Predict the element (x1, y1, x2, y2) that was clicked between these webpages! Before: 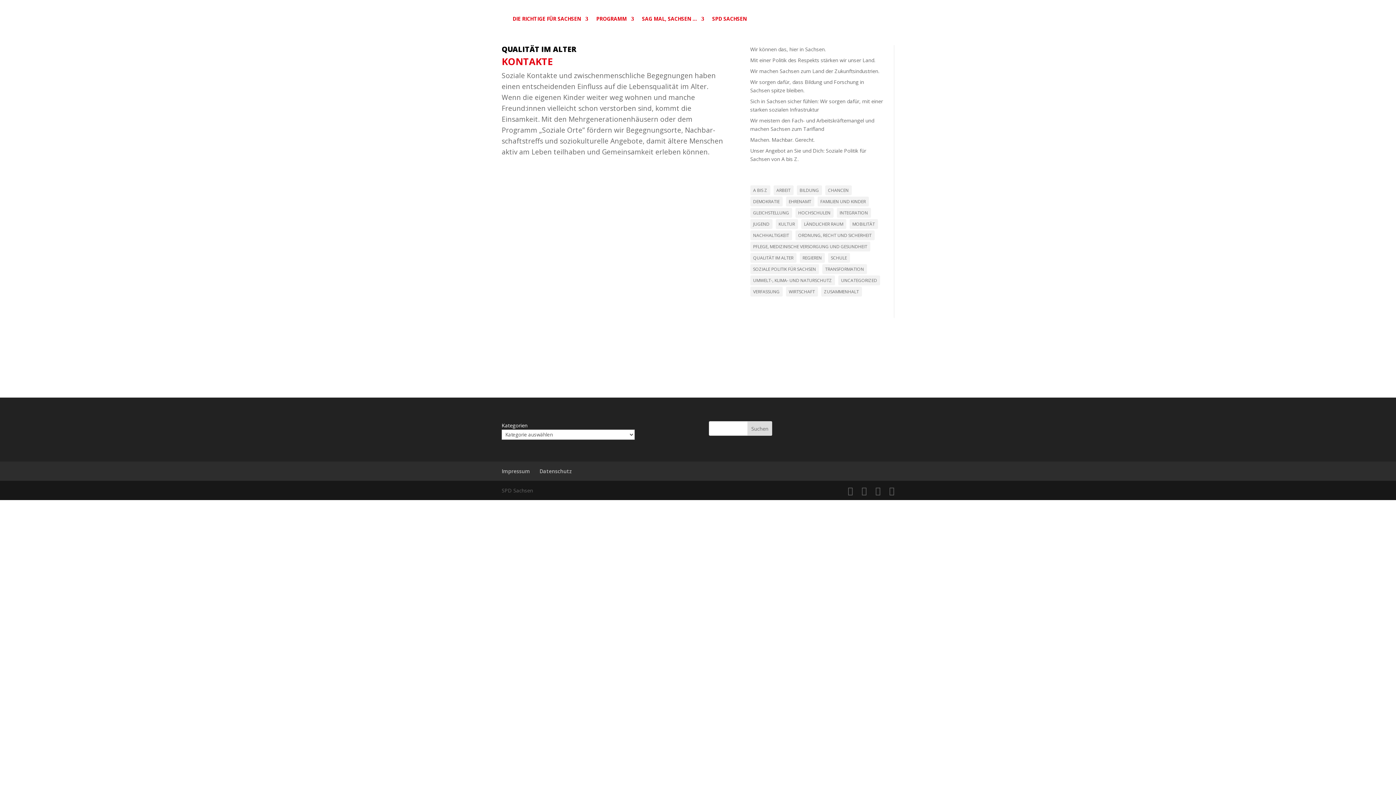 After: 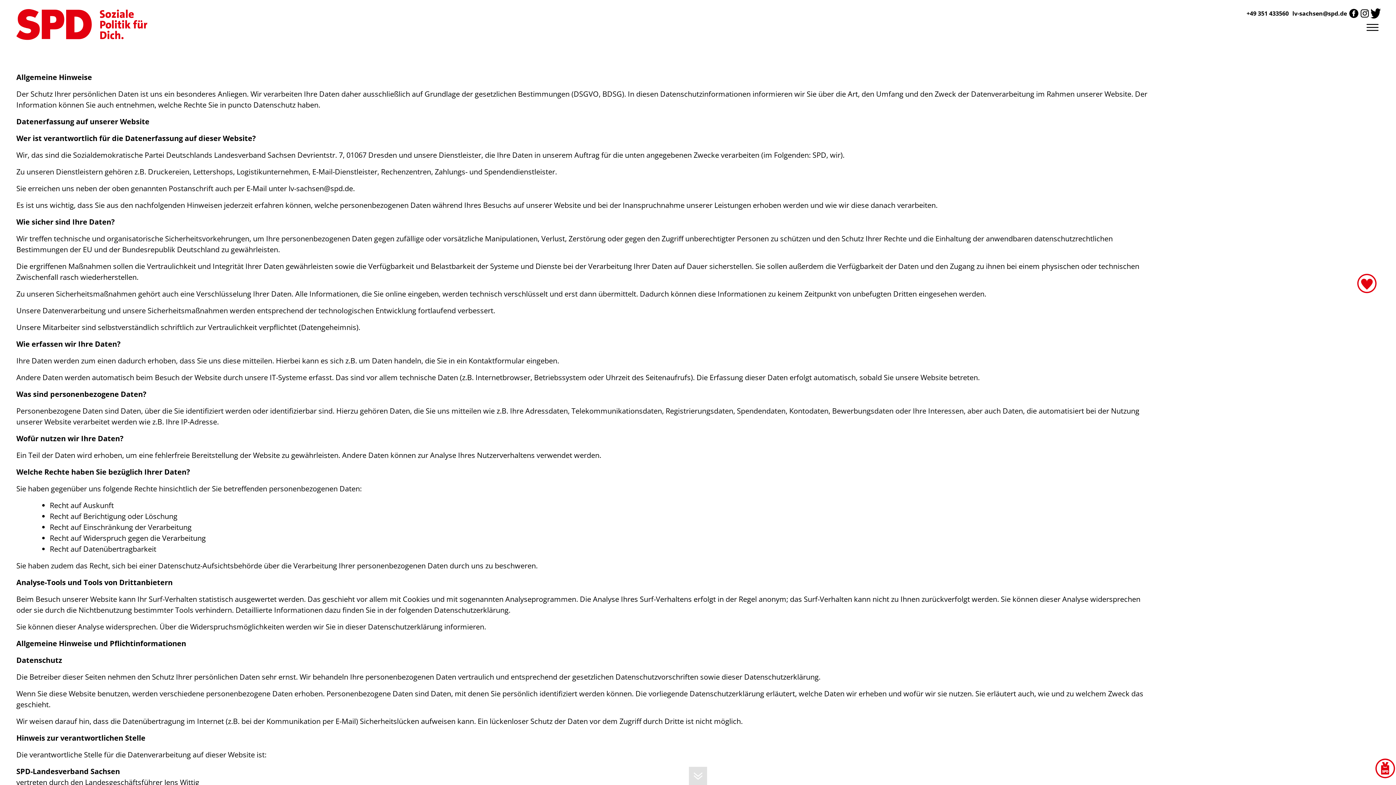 Action: bbox: (539, 467, 572, 474) label: Daten­schutz